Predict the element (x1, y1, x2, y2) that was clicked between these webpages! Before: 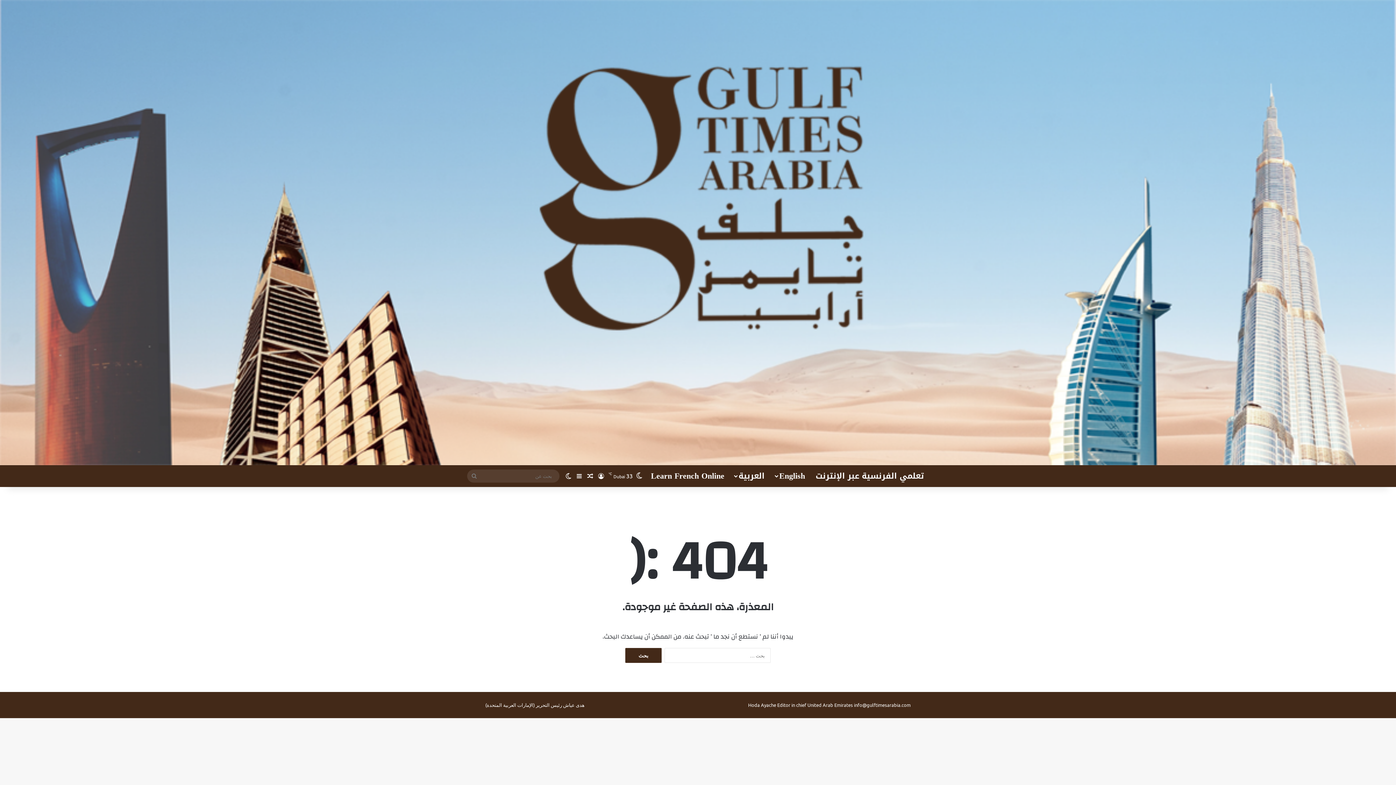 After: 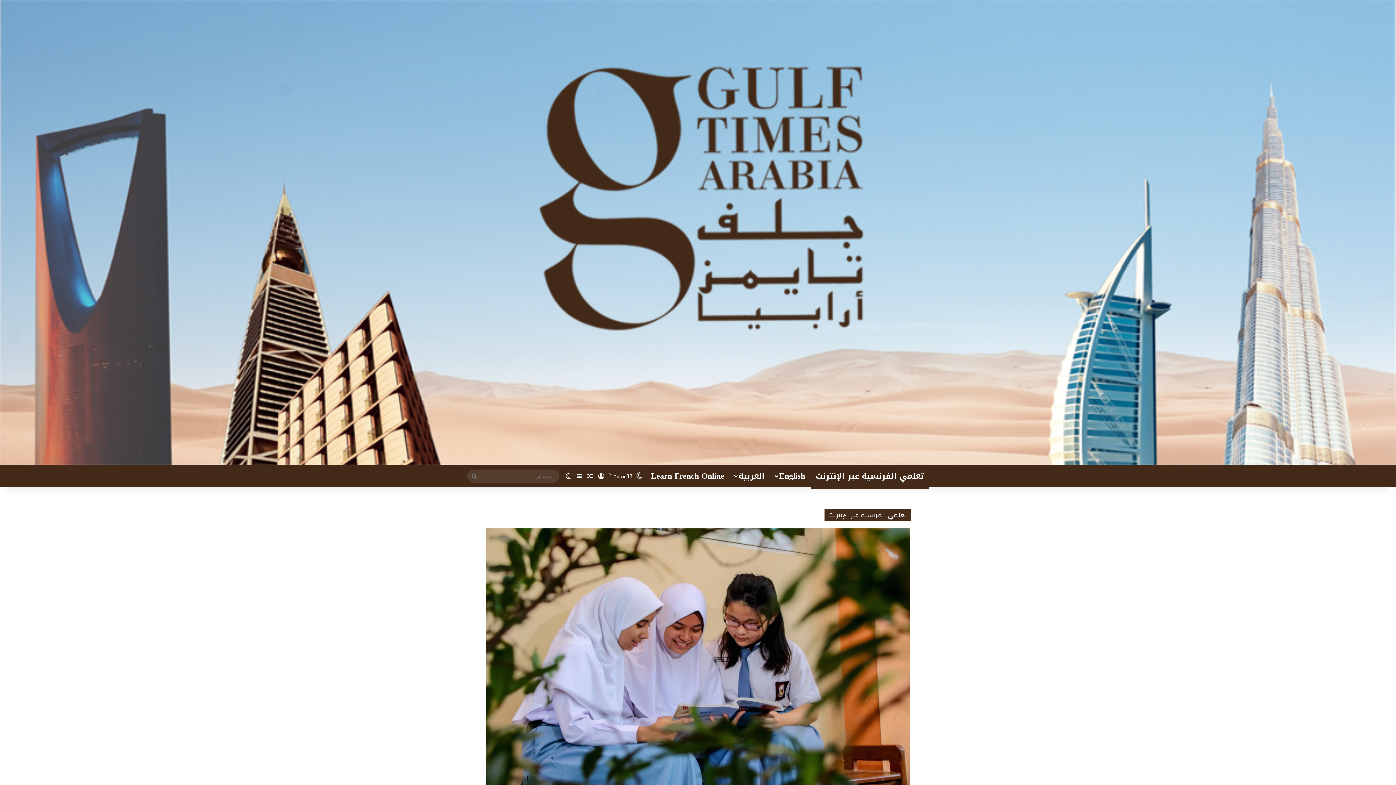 Action: label: تعلمي الفرنسية عبر الإنترنت bbox: (810, 465, 929, 487)